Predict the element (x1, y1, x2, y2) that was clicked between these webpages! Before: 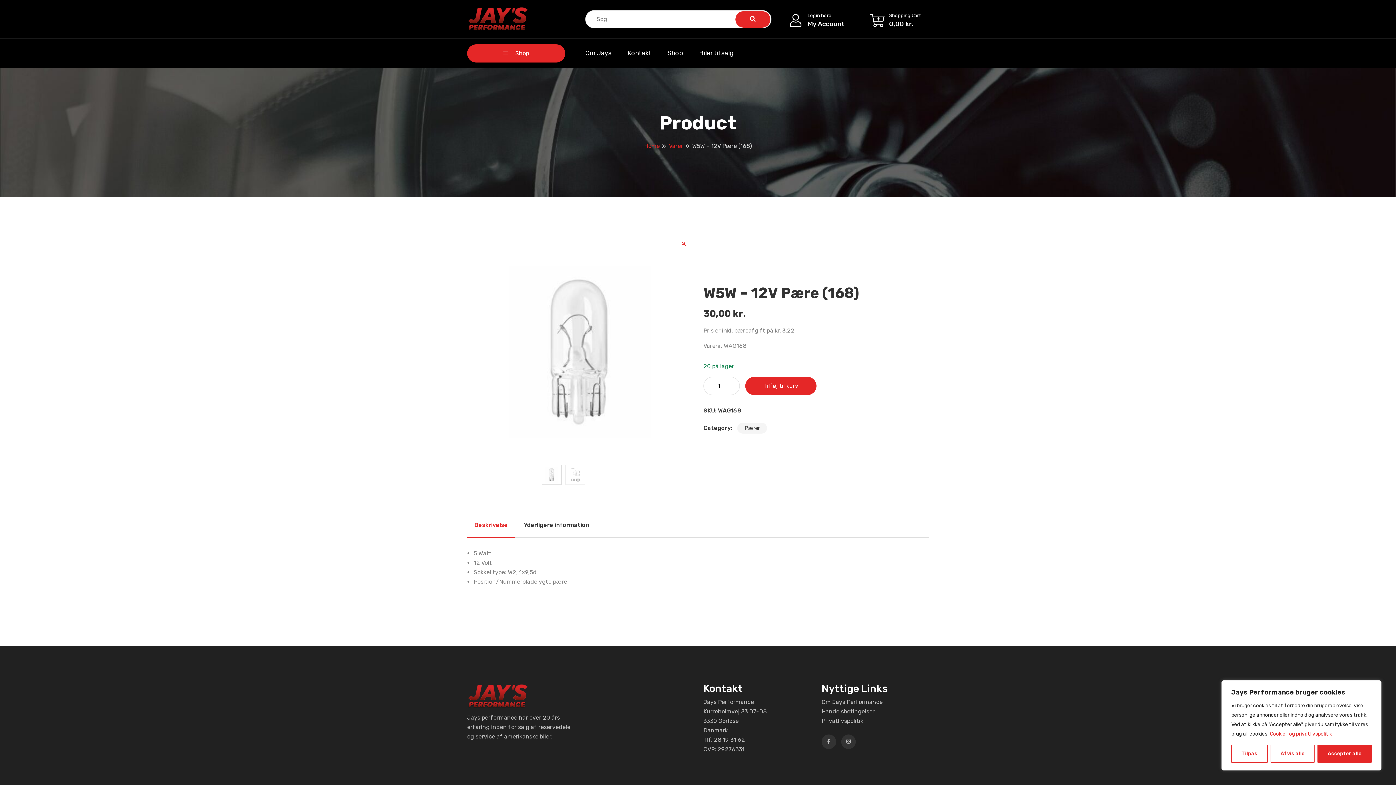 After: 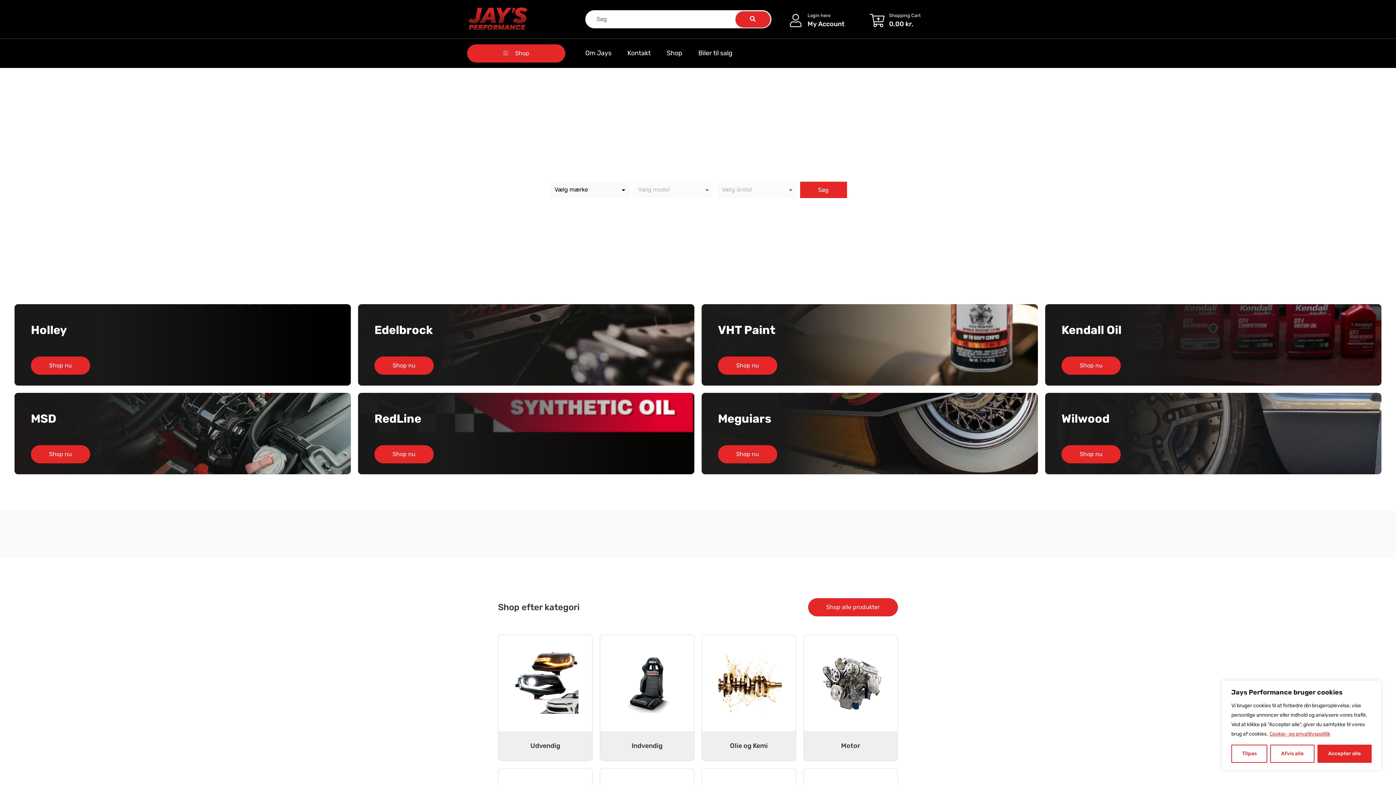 Action: bbox: (467, 5, 529, 33)